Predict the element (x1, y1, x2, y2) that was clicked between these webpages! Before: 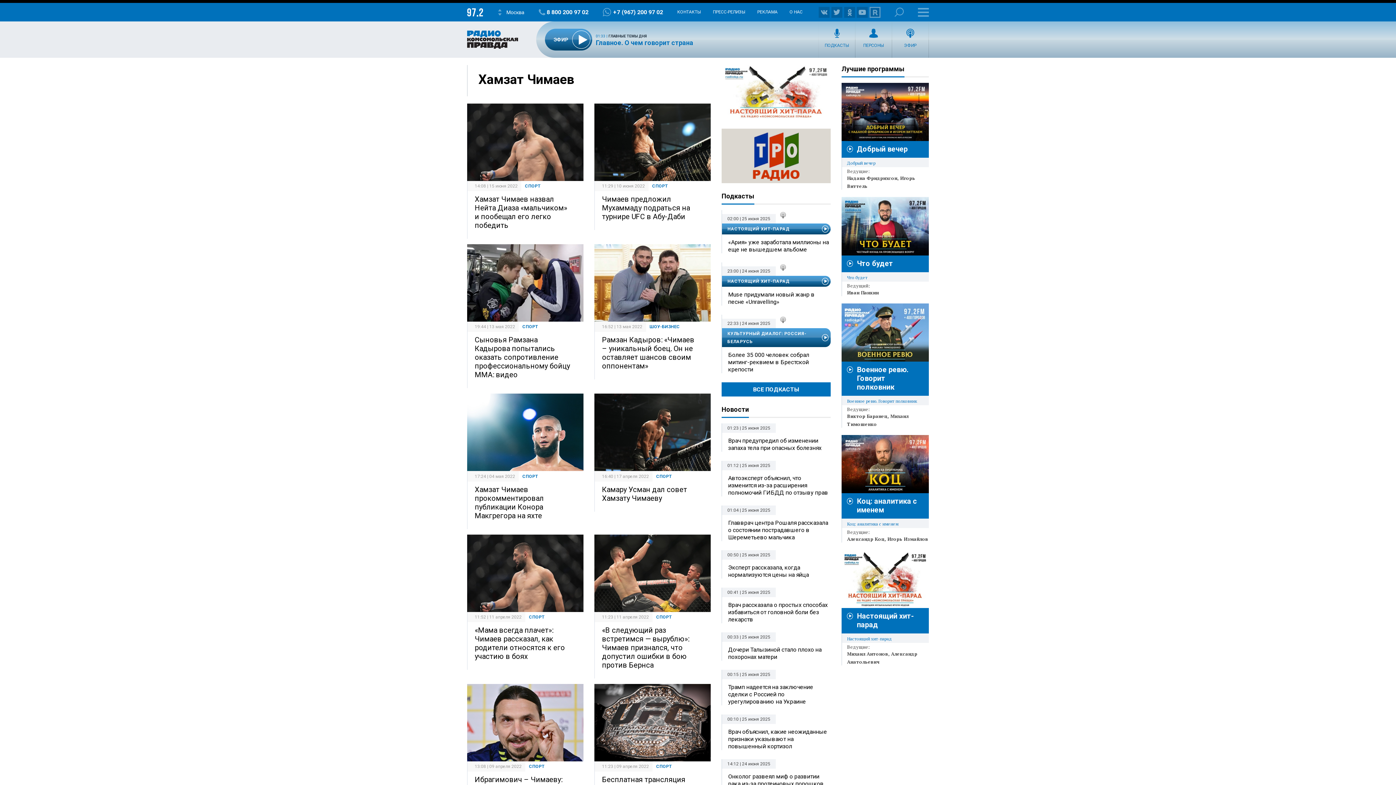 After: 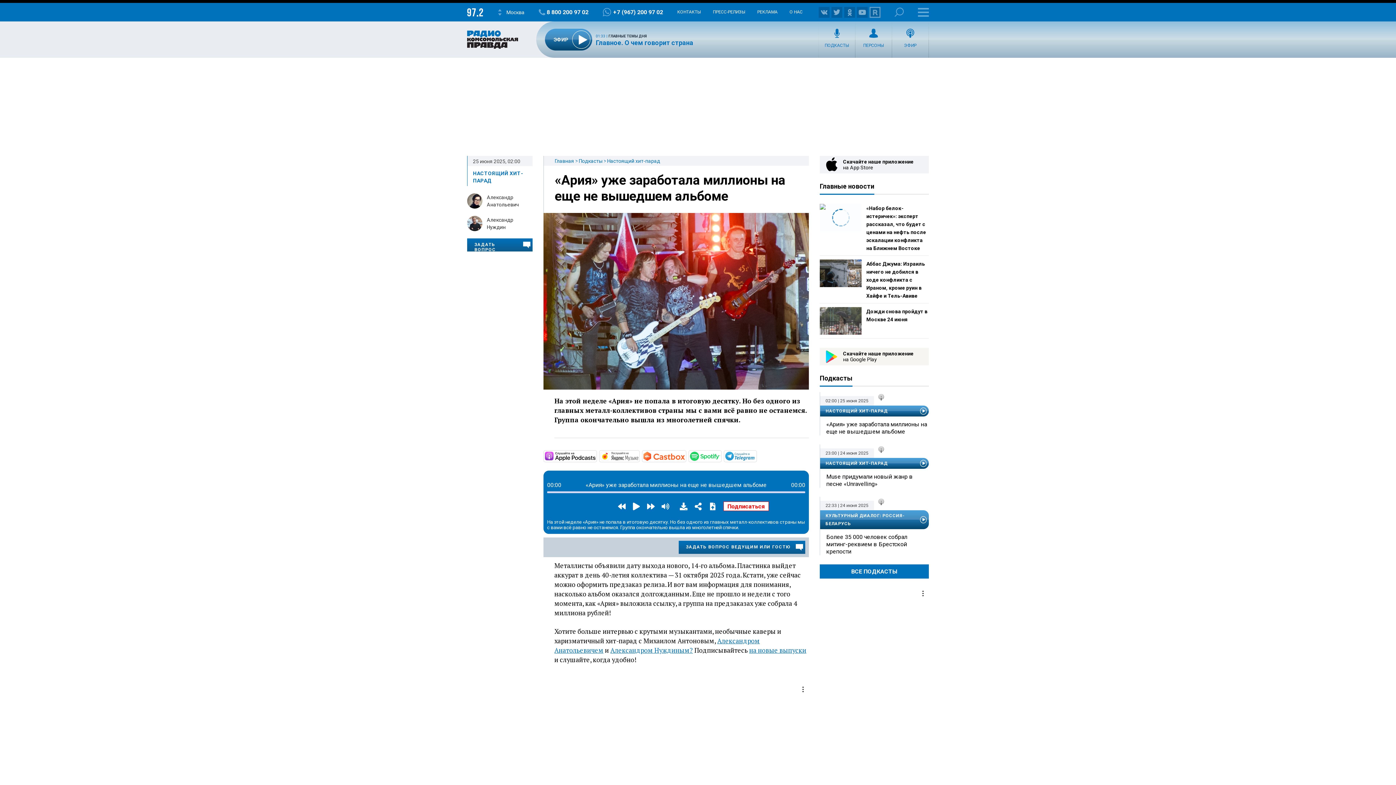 Action: label: «Ария» уже заработала миллионы на еще не вышедшем альбоме bbox: (728, 238, 830, 253)